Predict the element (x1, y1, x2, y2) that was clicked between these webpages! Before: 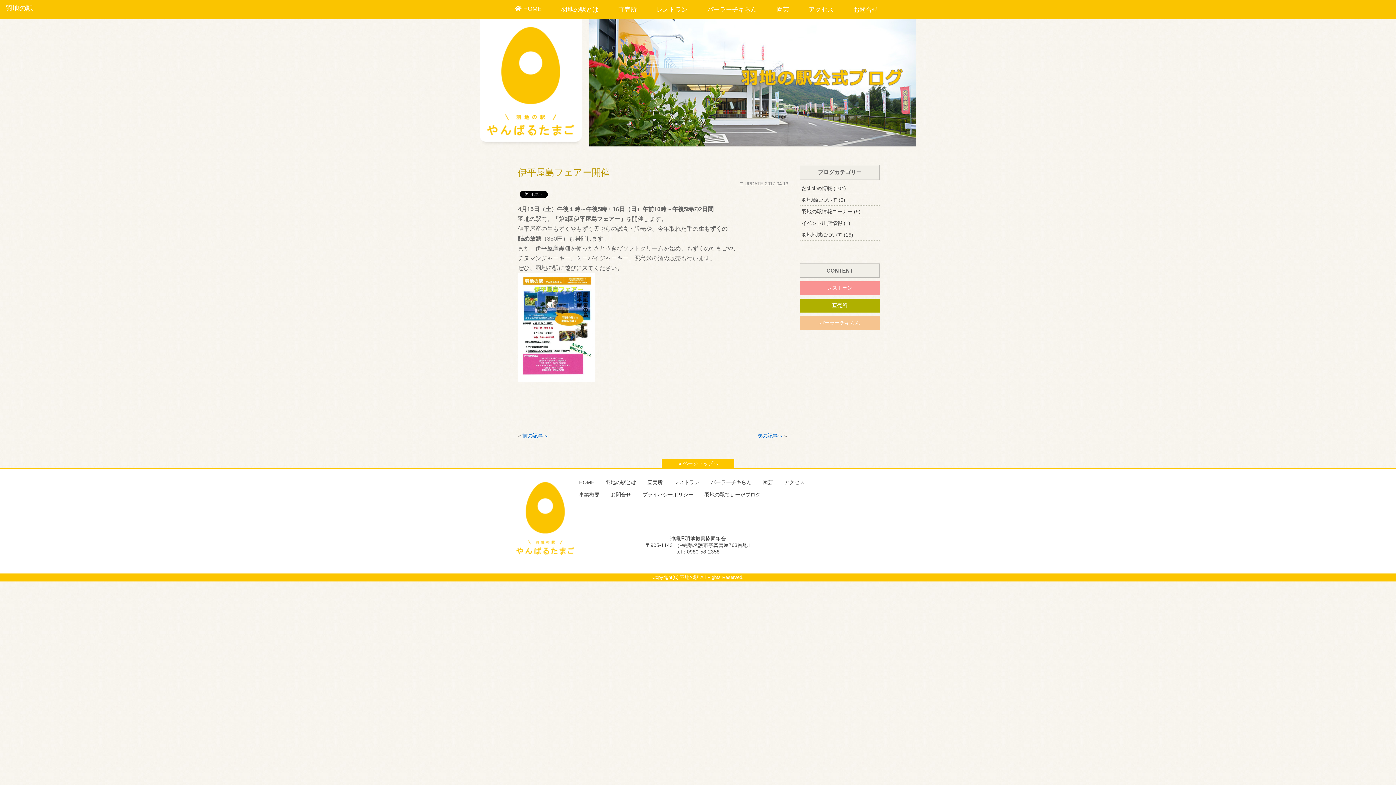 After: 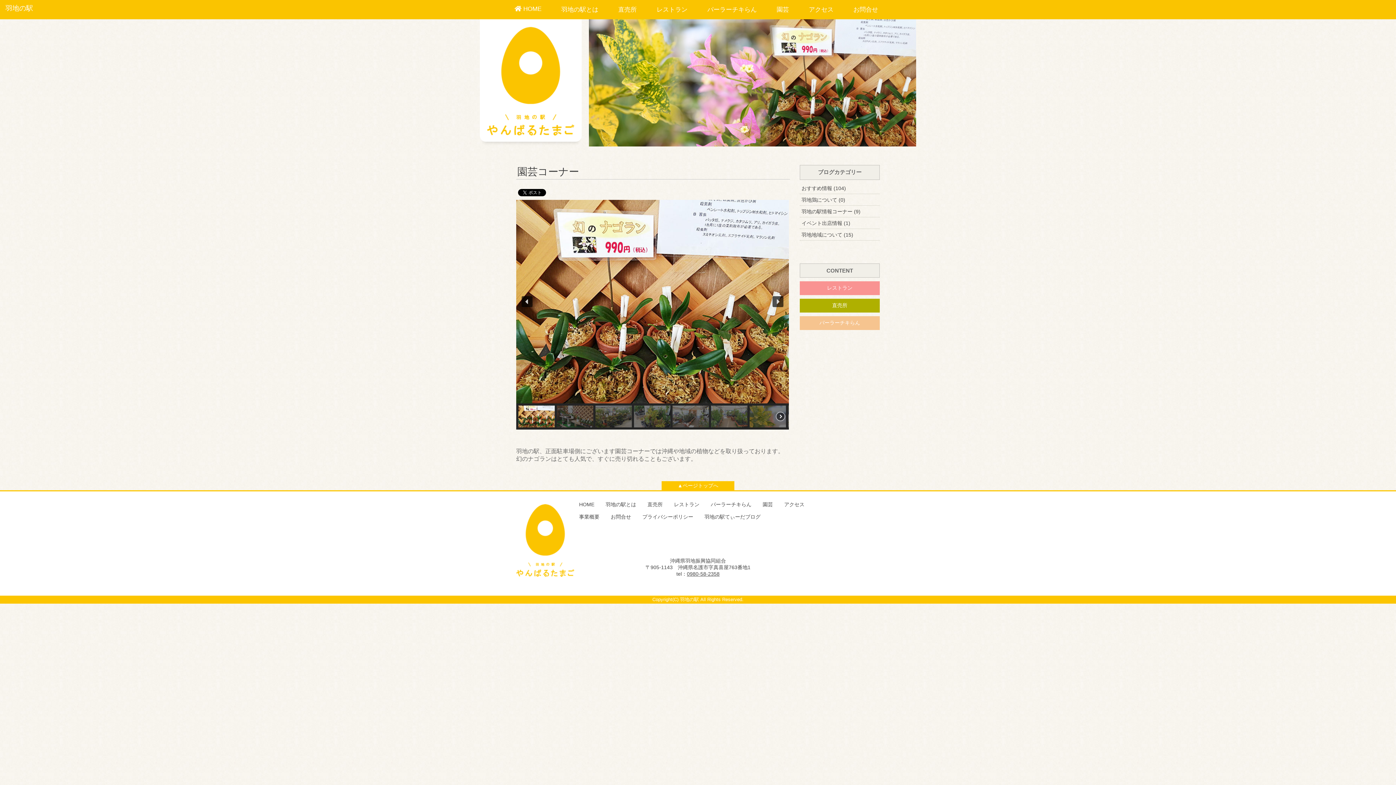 Action: bbox: (776, 6, 789, 13) label: 園芸